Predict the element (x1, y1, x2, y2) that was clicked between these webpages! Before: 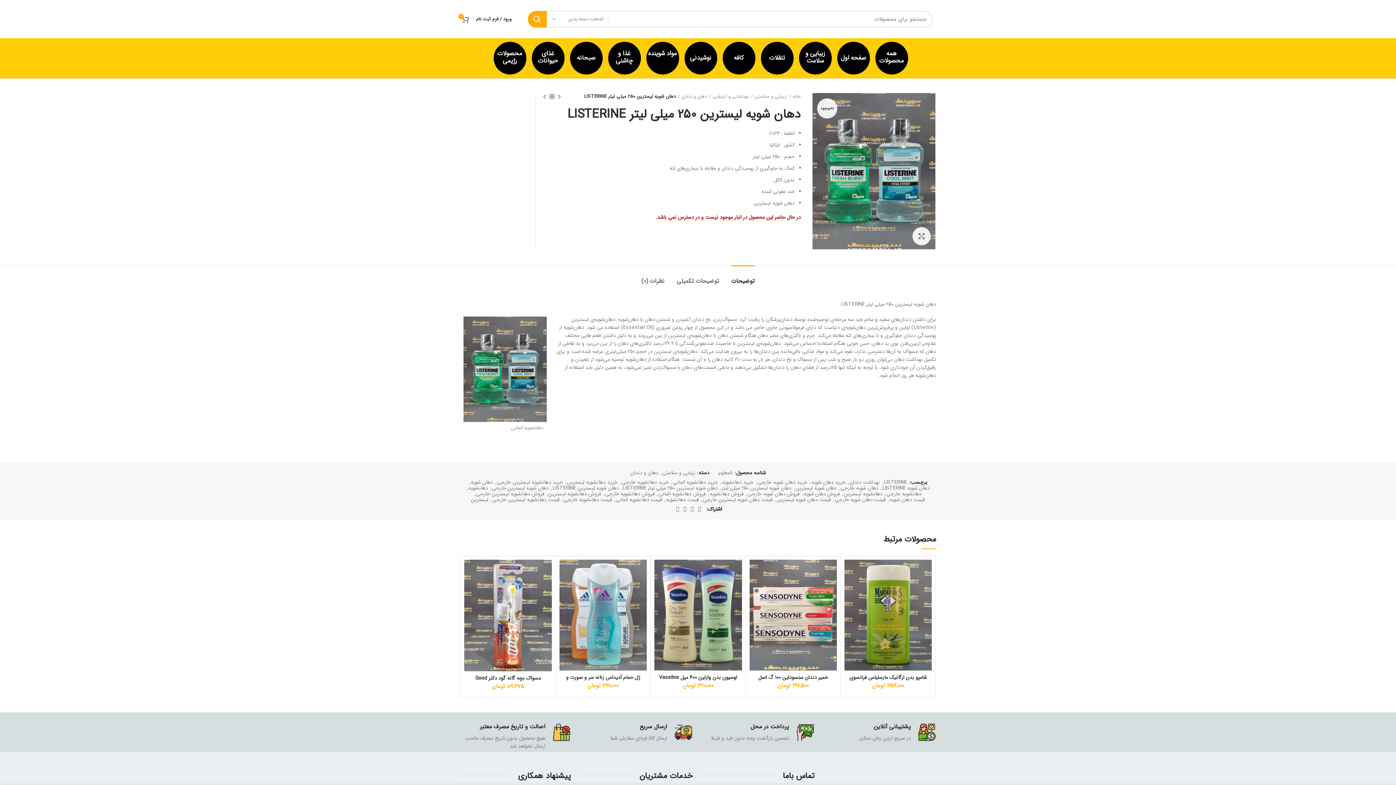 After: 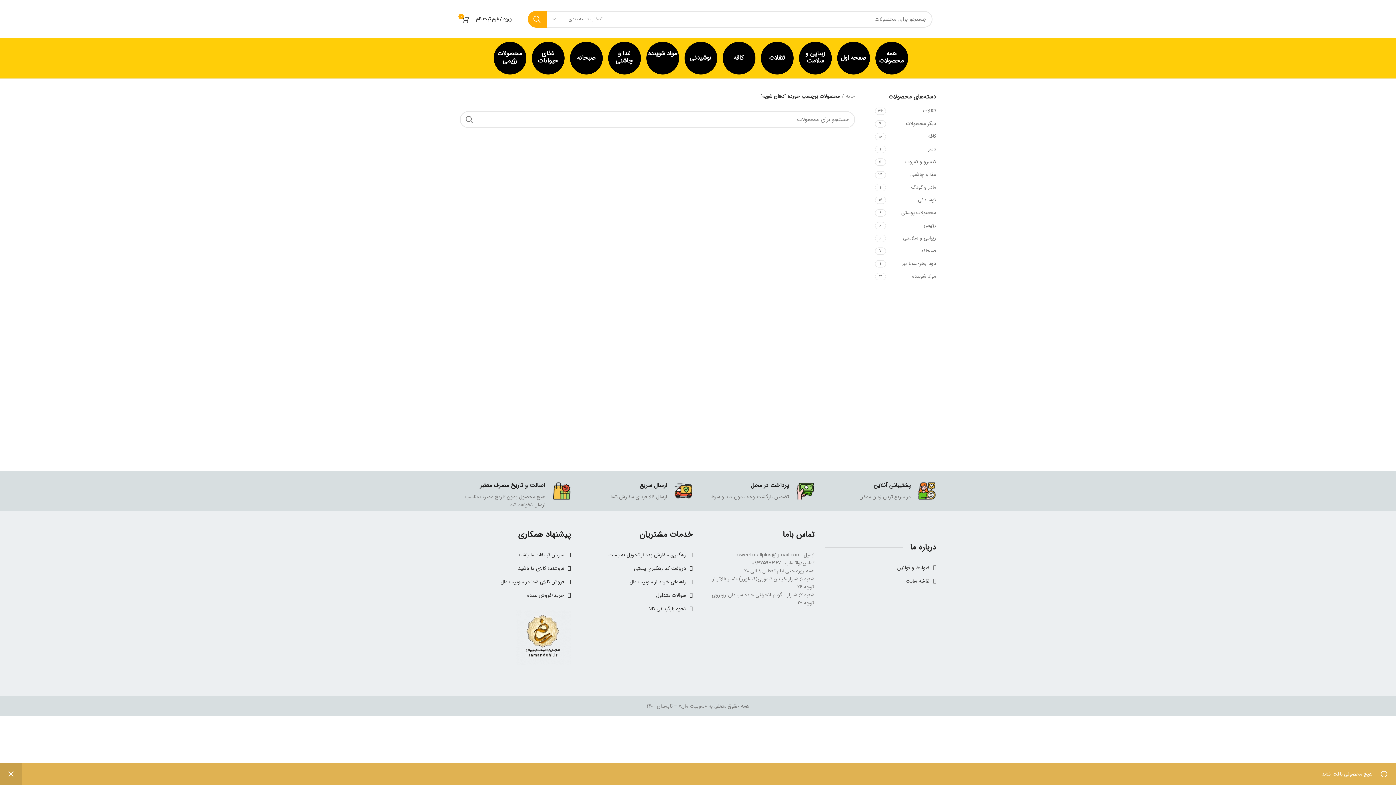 Action: bbox: (470, 479, 493, 485) label: دهان شویه